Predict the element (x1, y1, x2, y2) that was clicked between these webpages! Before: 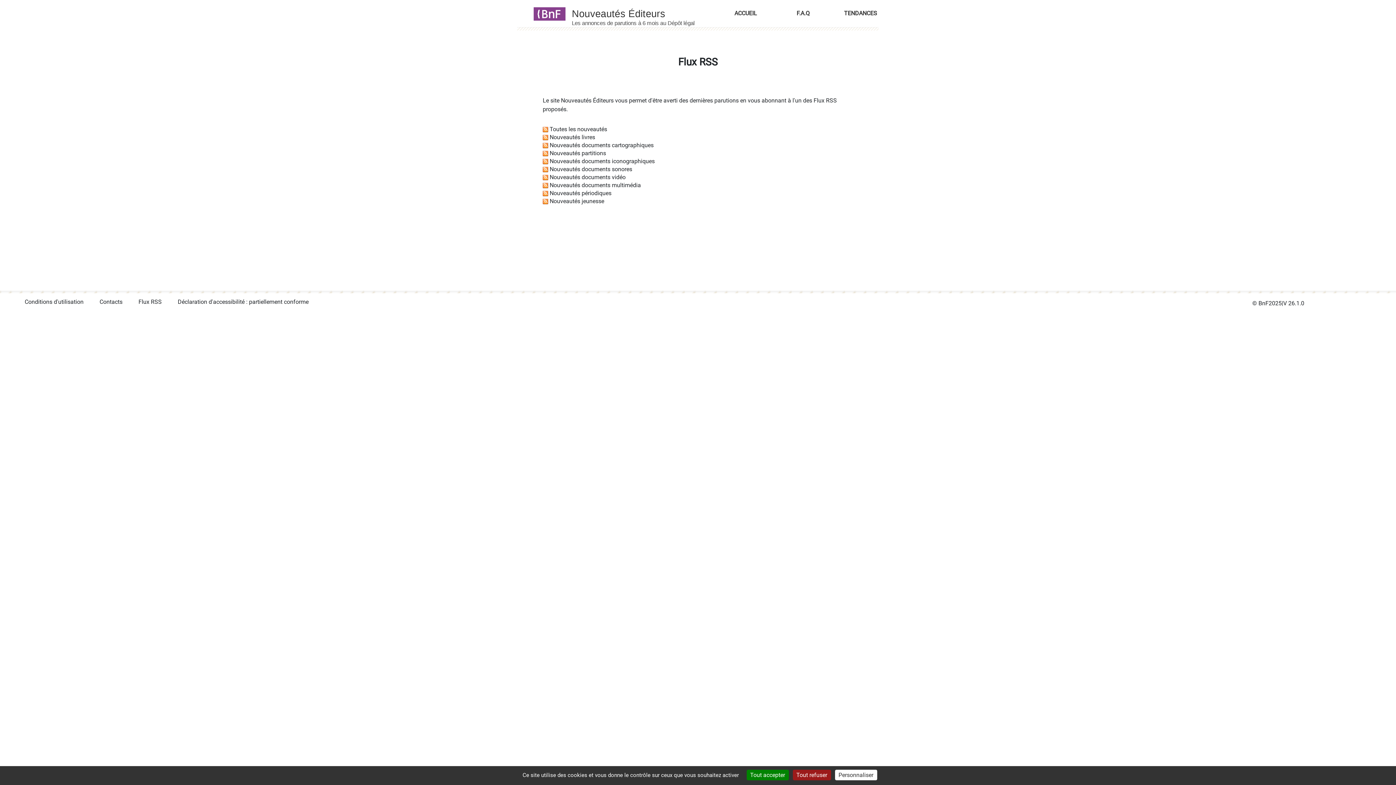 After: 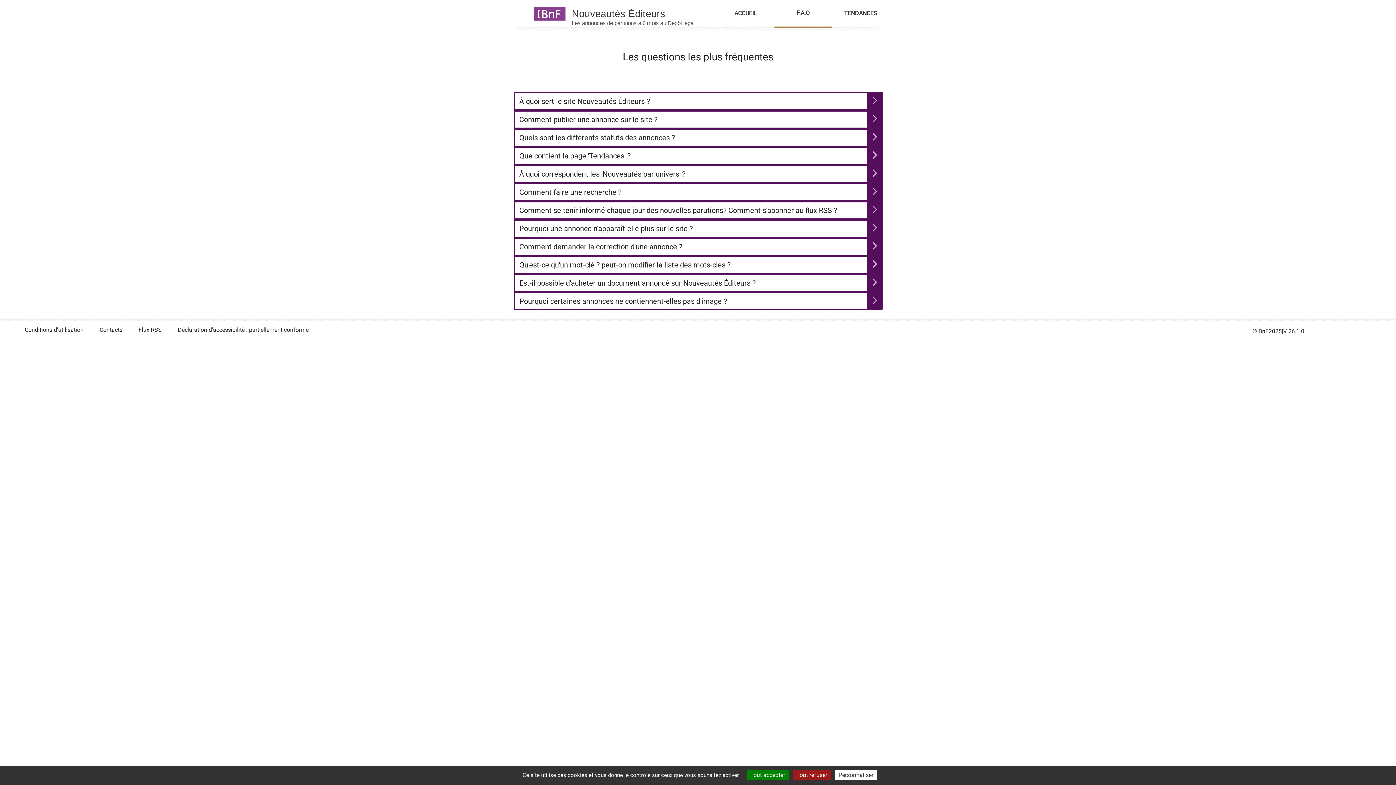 Action: label: F.A.Q bbox: (774, -6, 832, 27)